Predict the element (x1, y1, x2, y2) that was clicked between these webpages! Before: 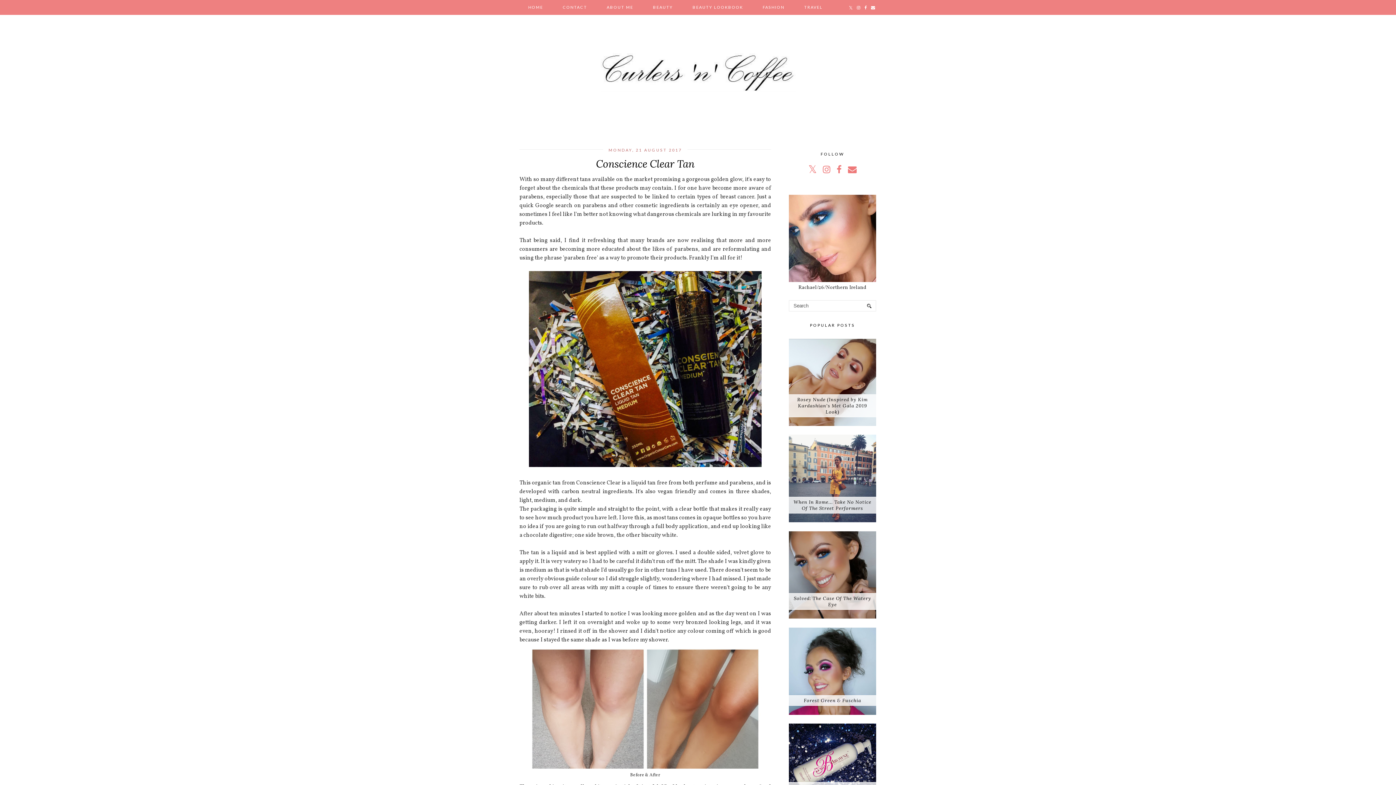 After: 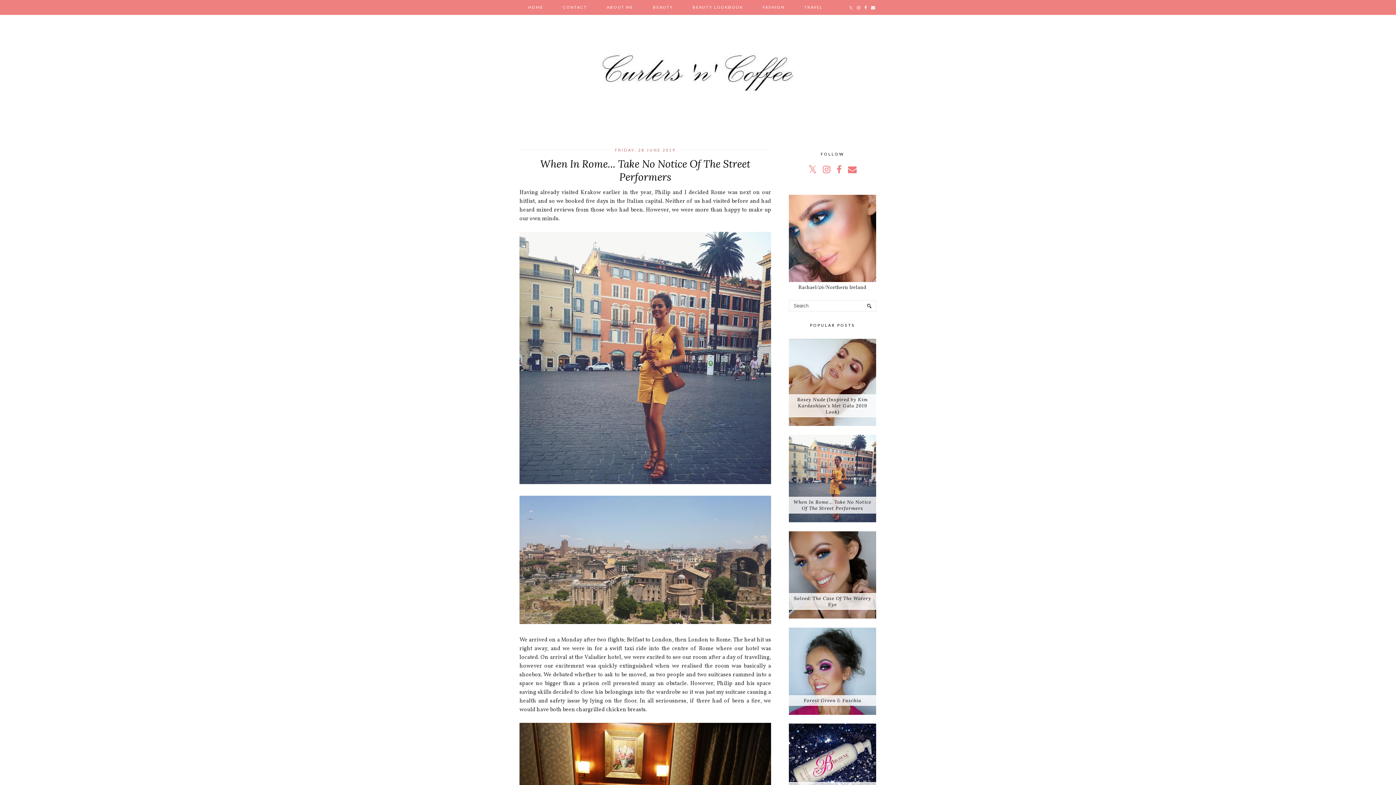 Action: bbox: (789, 517, 878, 524)